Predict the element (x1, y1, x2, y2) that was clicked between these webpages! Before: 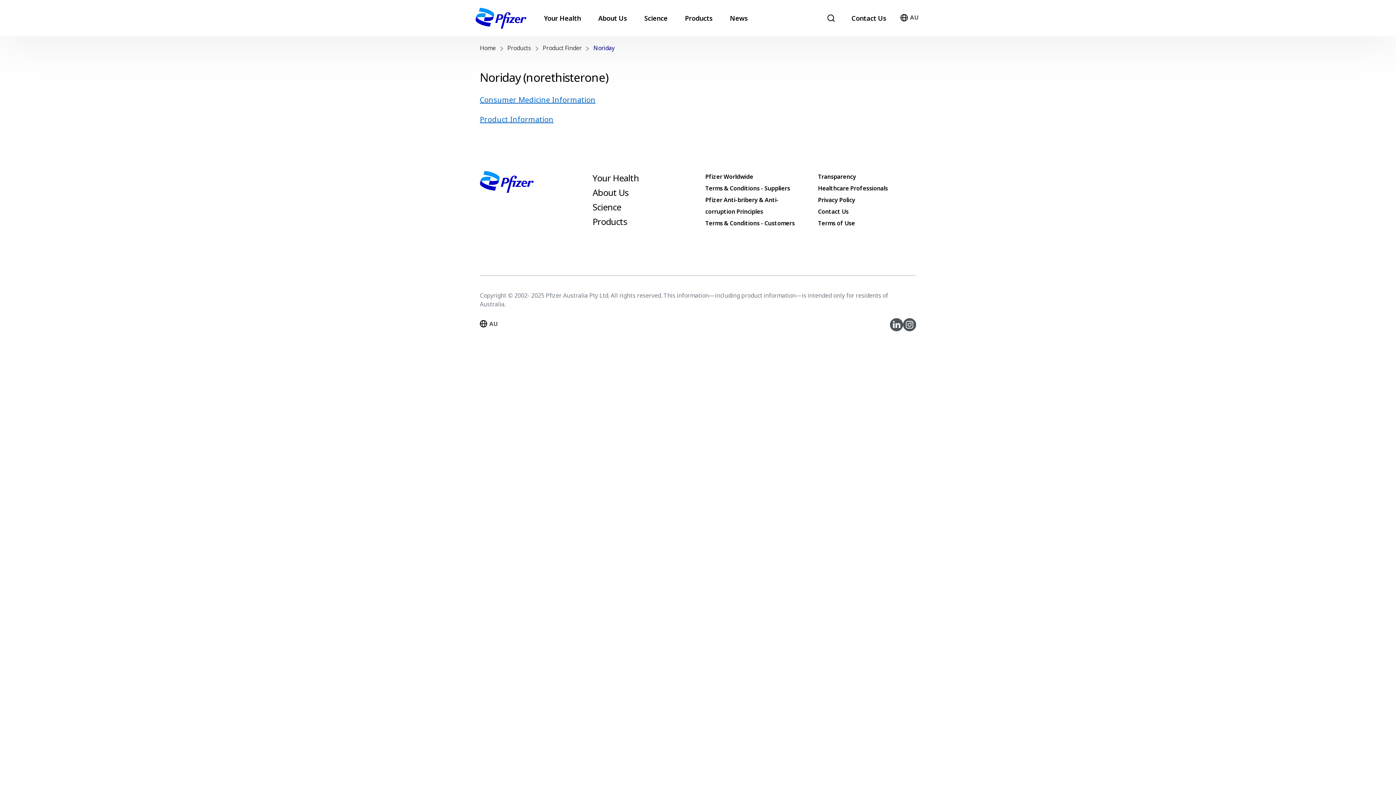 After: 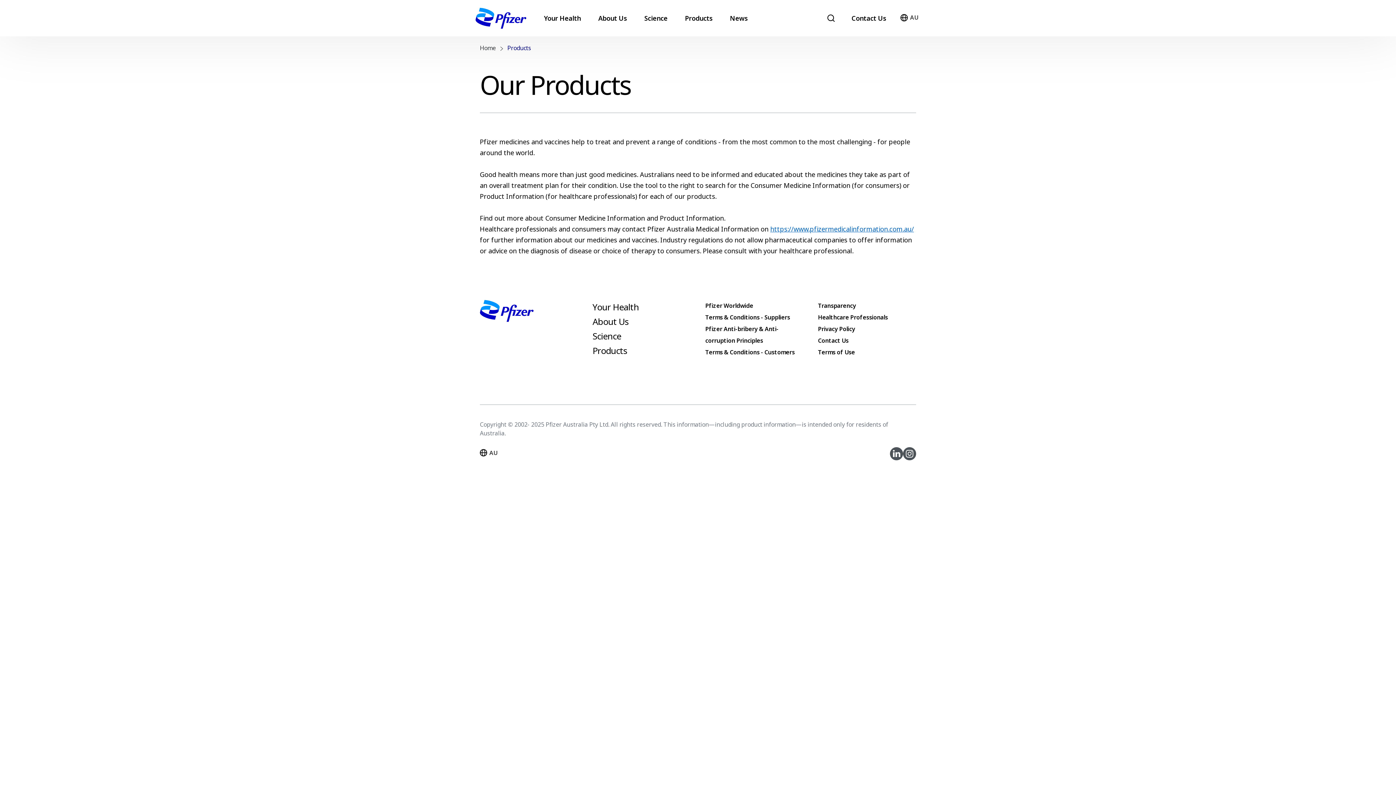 Action: label: Products bbox: (592, 214, 627, 229)